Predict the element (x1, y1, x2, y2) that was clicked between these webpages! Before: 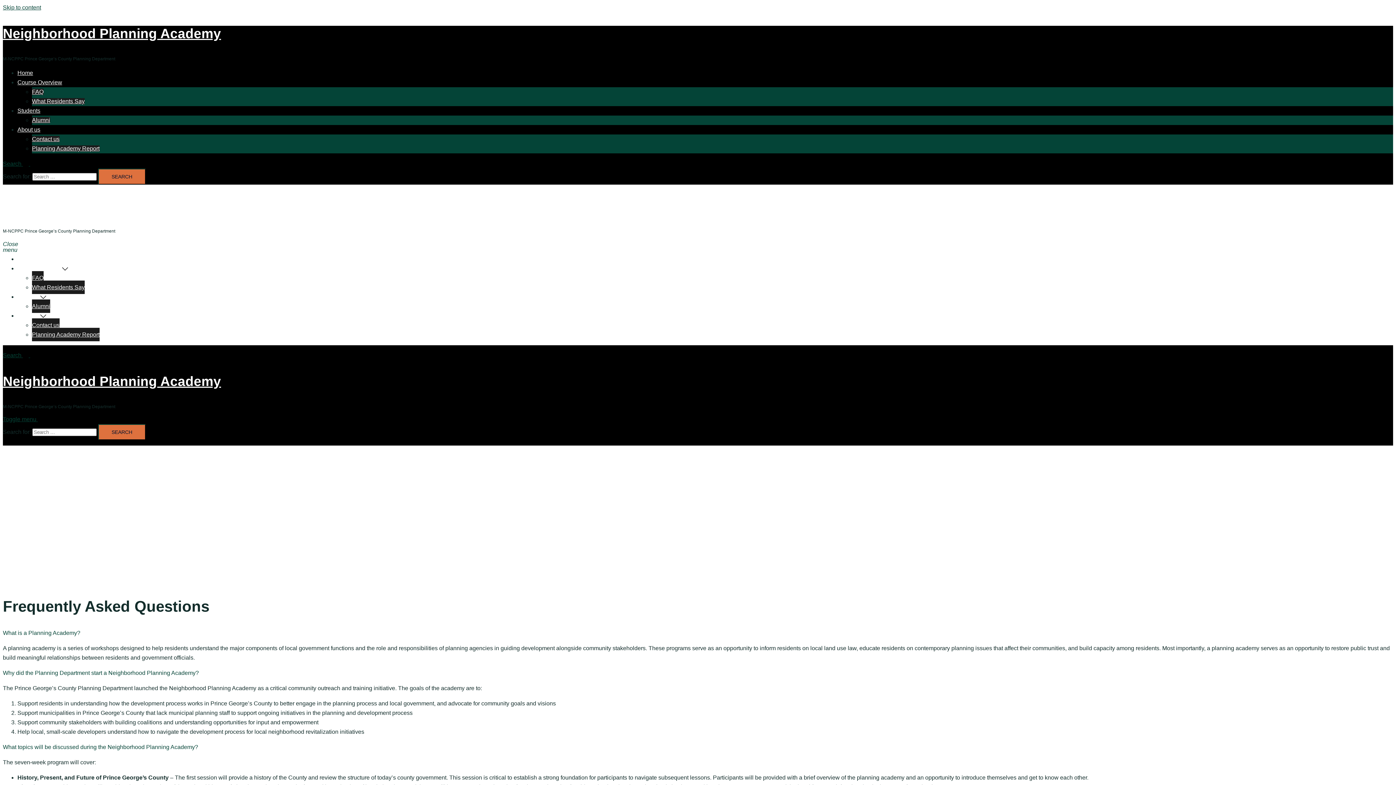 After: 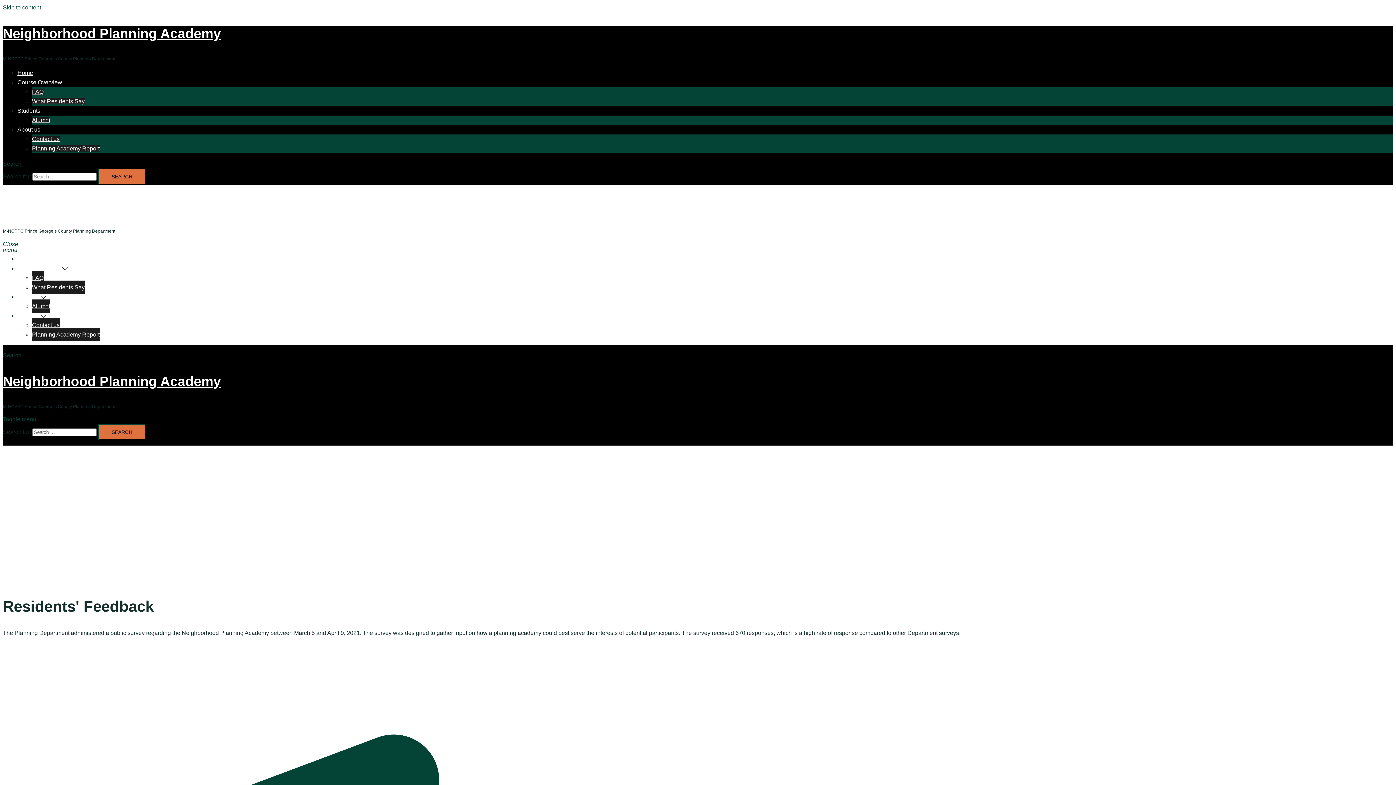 Action: bbox: (32, 98, 84, 104) label: What Residents Say